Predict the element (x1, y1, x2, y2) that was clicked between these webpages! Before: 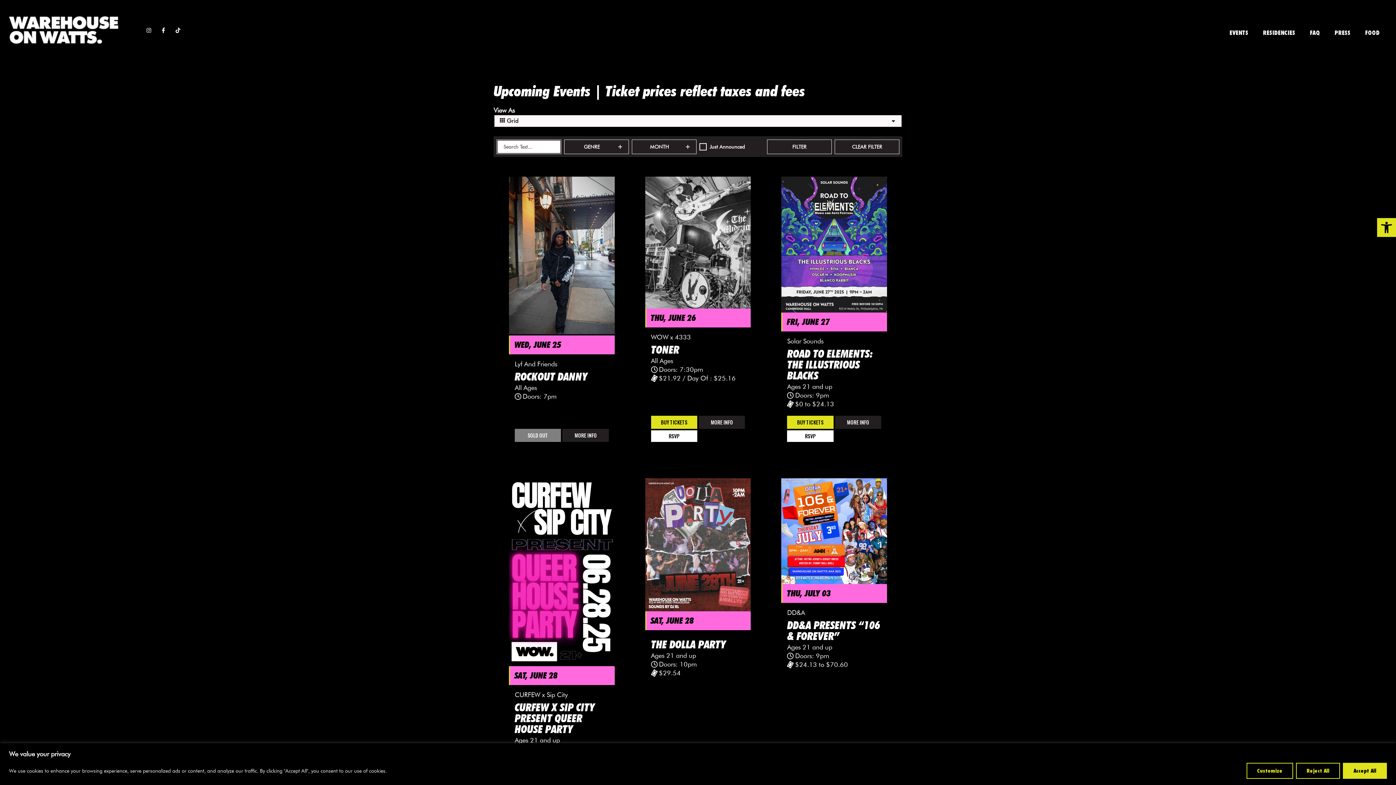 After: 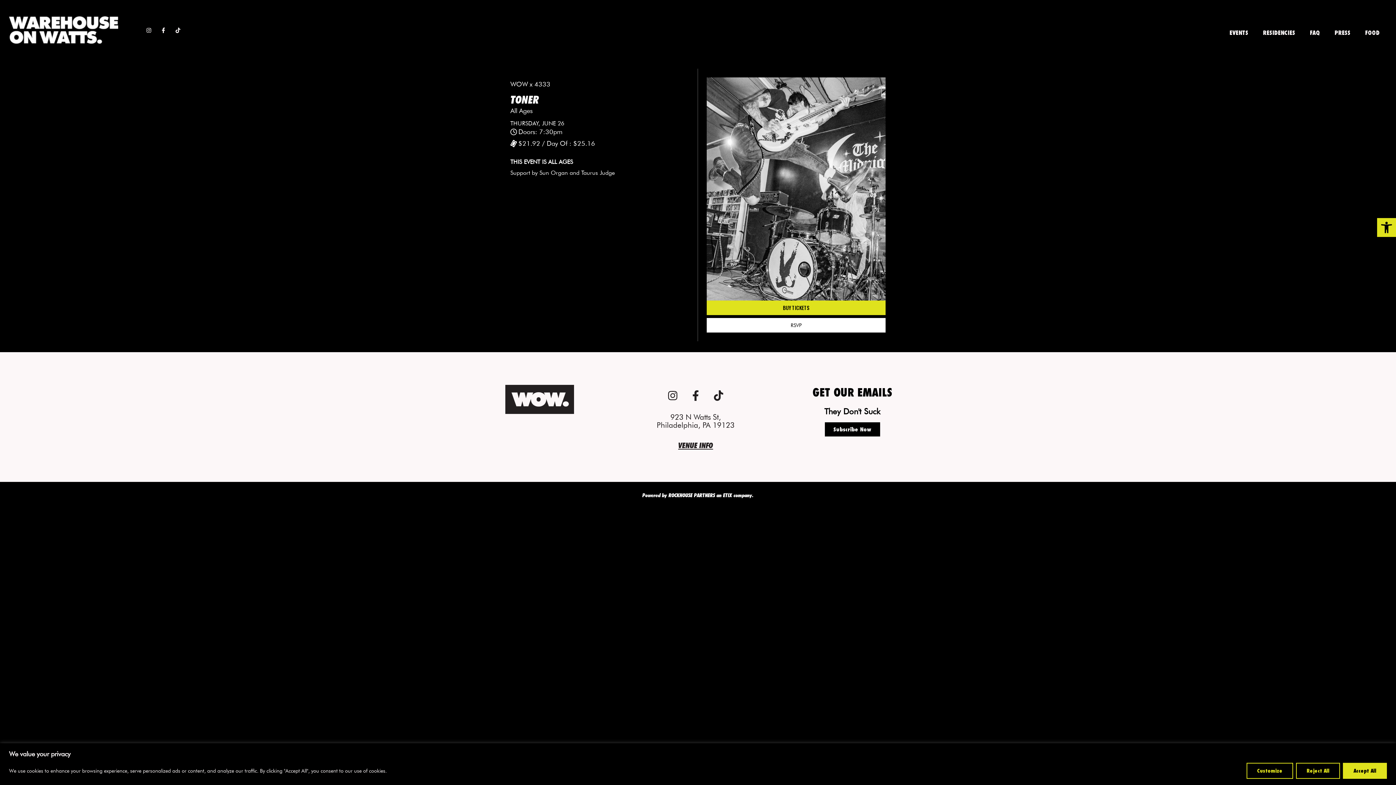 Action: bbox: (645, 176, 751, 308)